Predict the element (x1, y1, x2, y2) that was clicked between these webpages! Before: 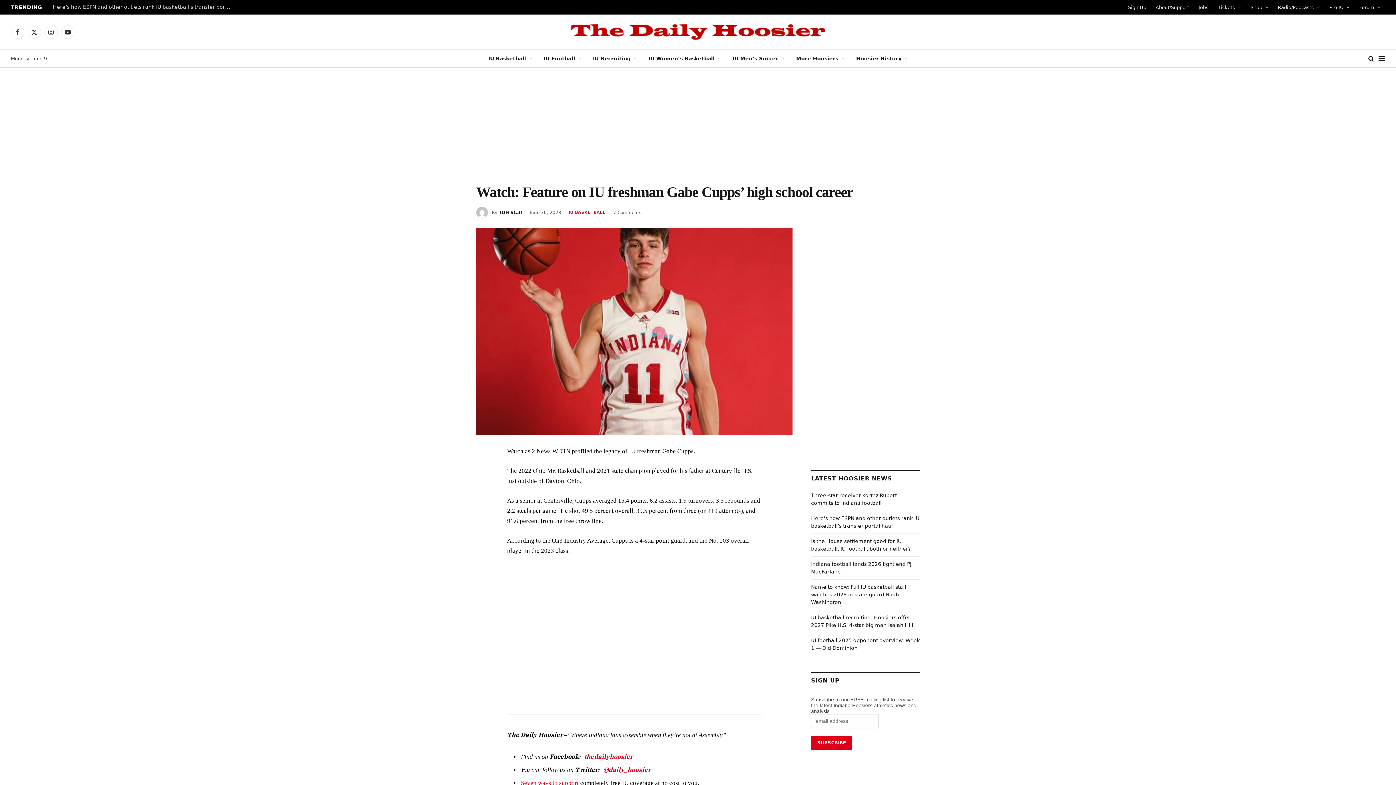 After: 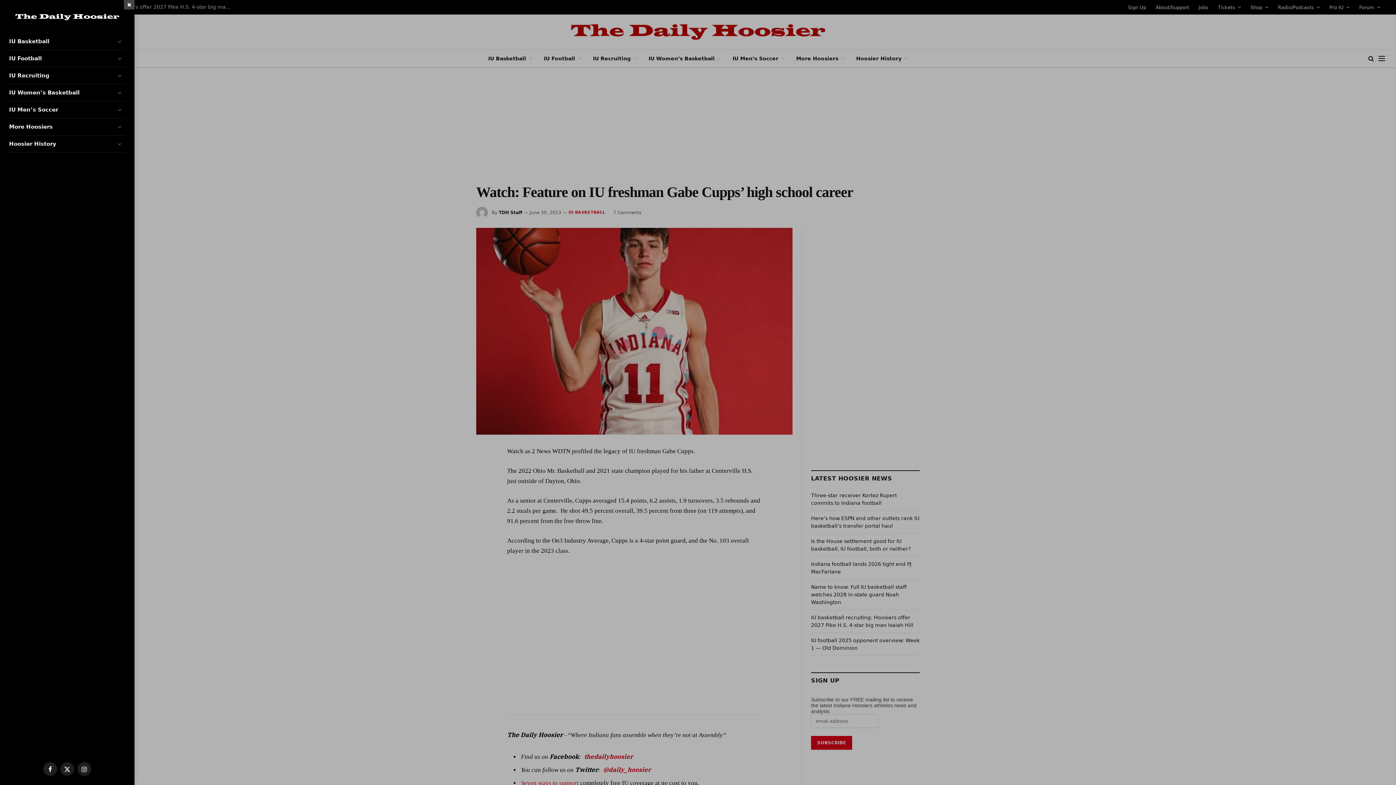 Action: bbox: (1378, 50, 1385, 66) label: Menu